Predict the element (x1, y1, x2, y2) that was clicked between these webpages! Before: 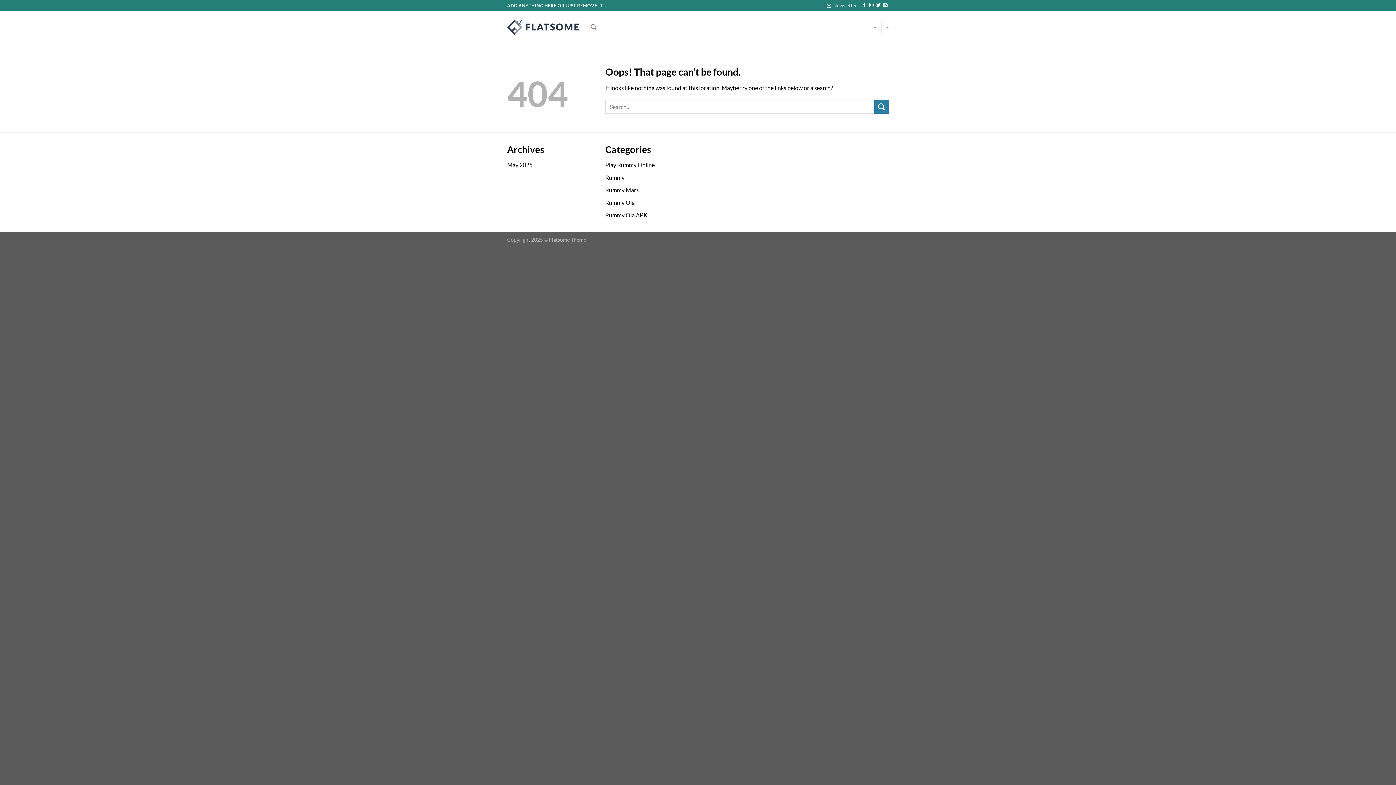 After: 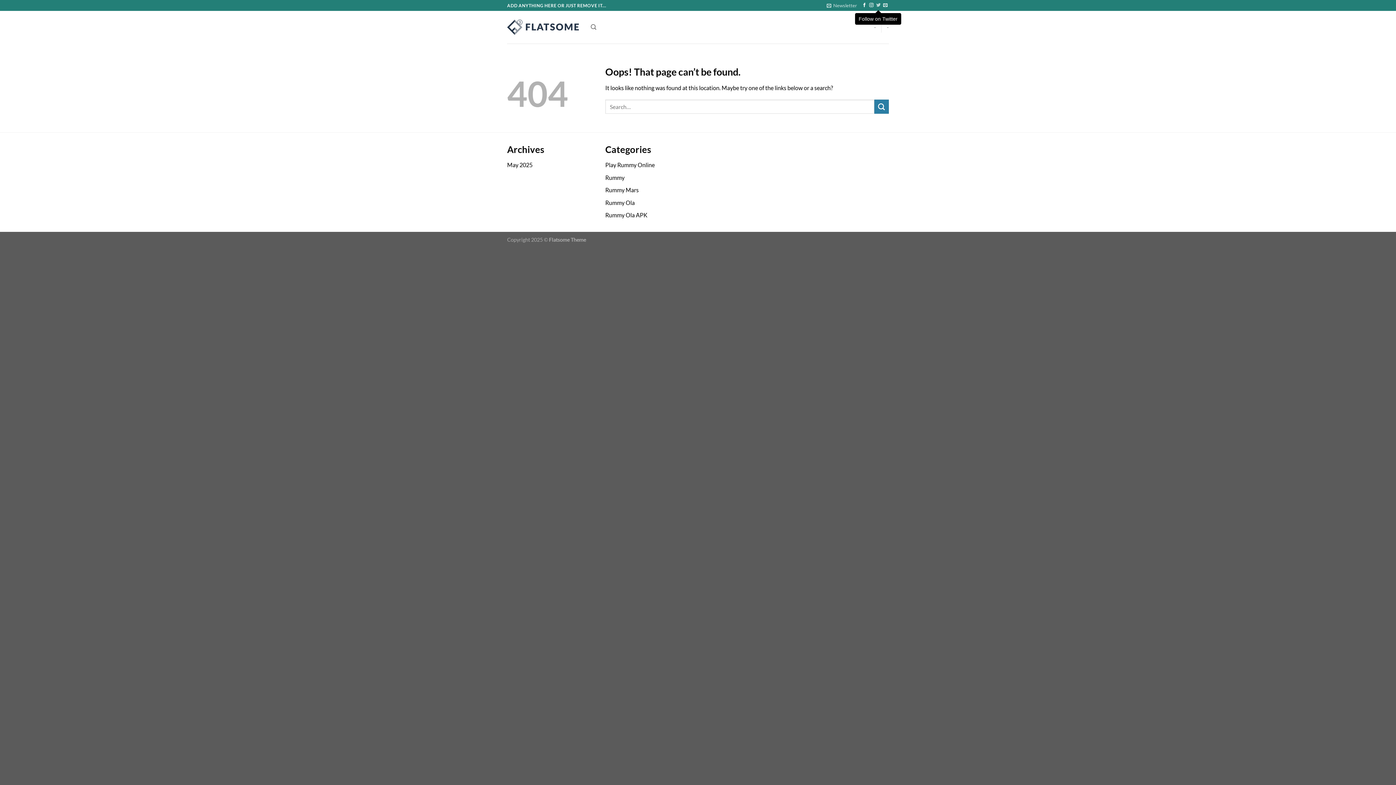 Action: label: Follow on Twitter bbox: (876, 3, 880, 8)